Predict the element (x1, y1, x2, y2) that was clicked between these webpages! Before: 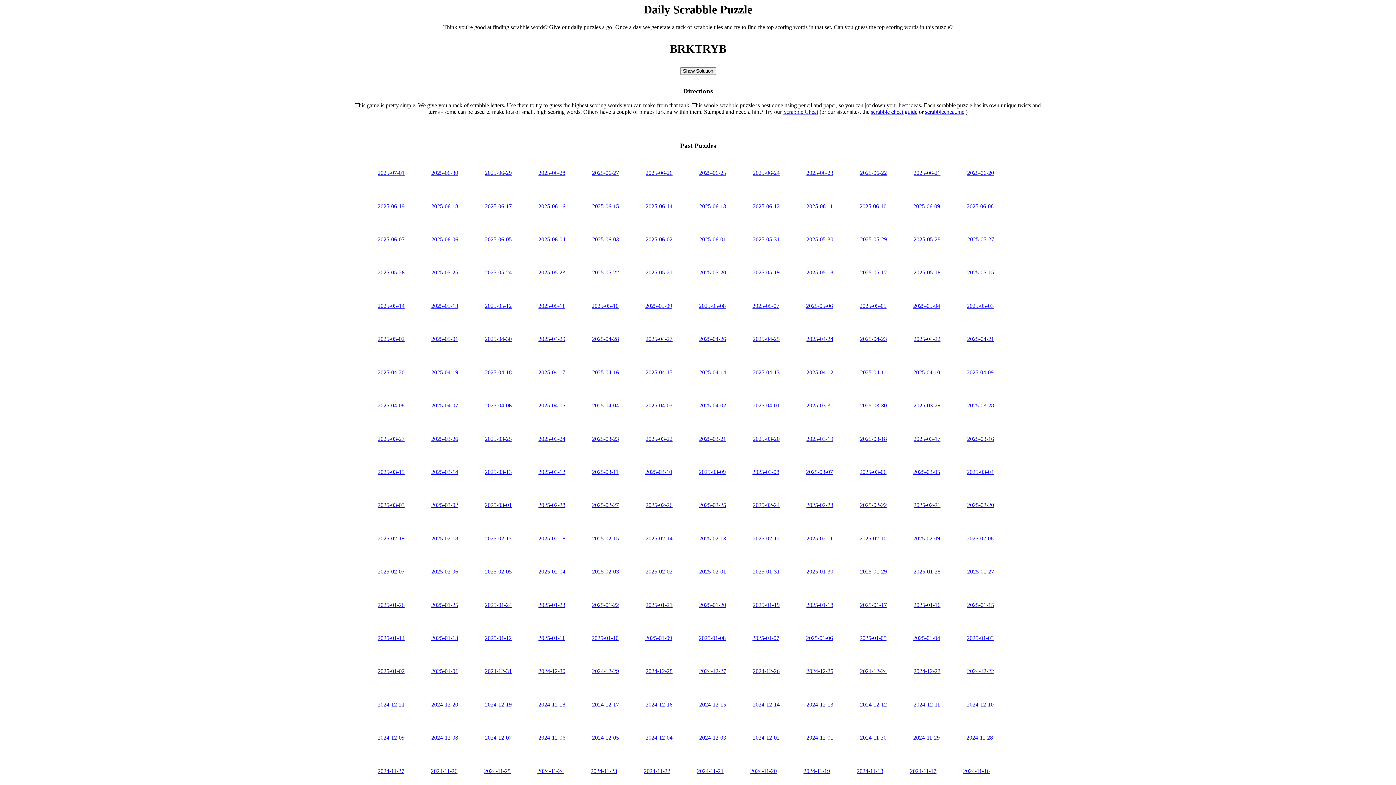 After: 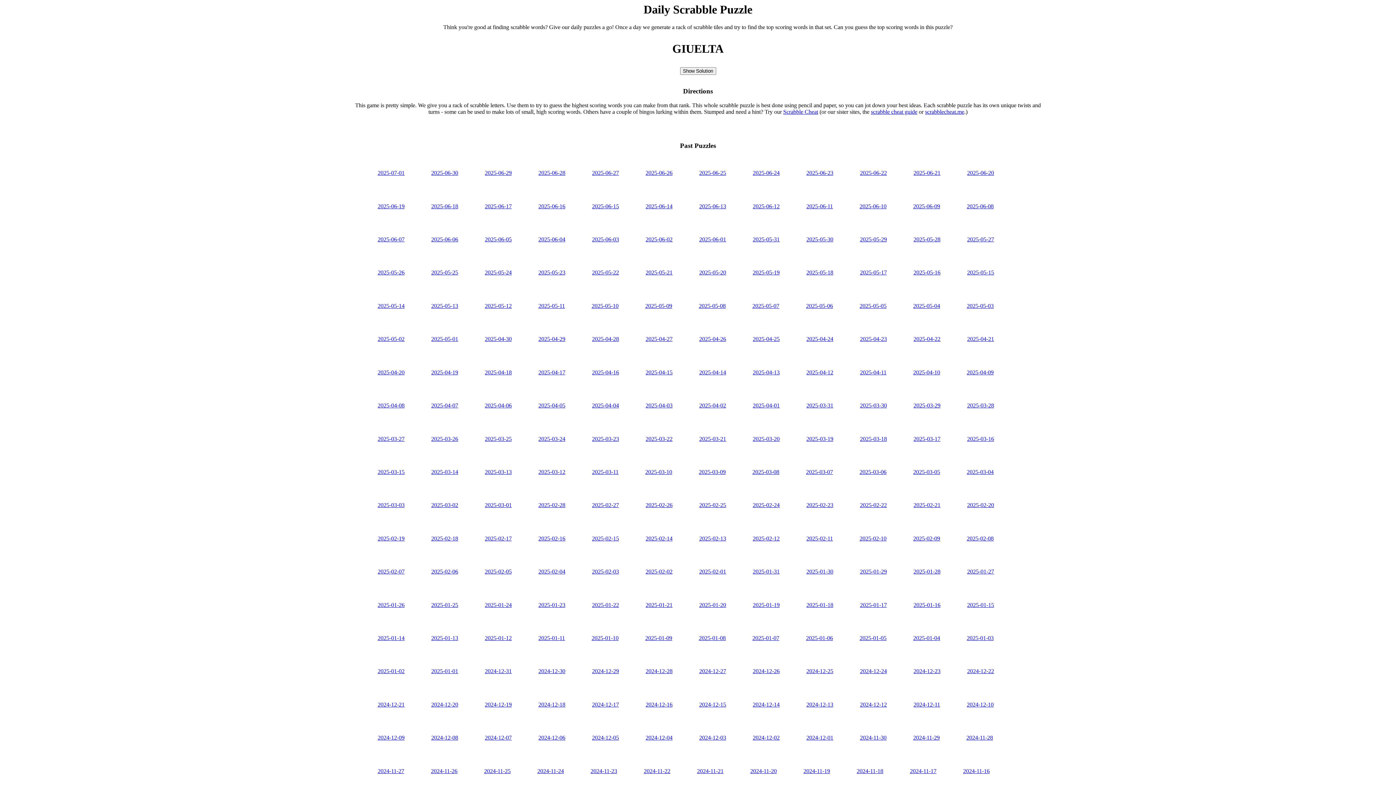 Action: bbox: (485, 203, 511, 209) label: 2025-06-17